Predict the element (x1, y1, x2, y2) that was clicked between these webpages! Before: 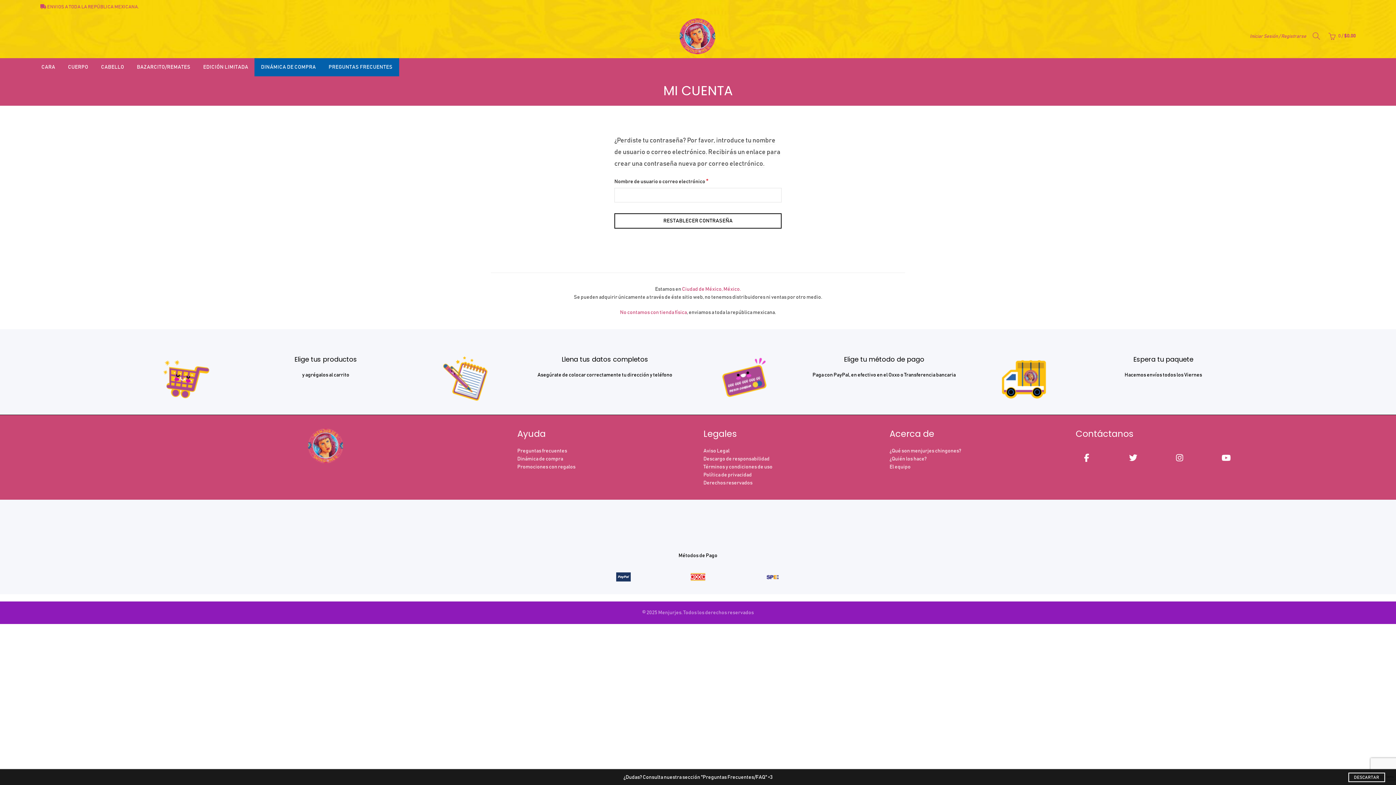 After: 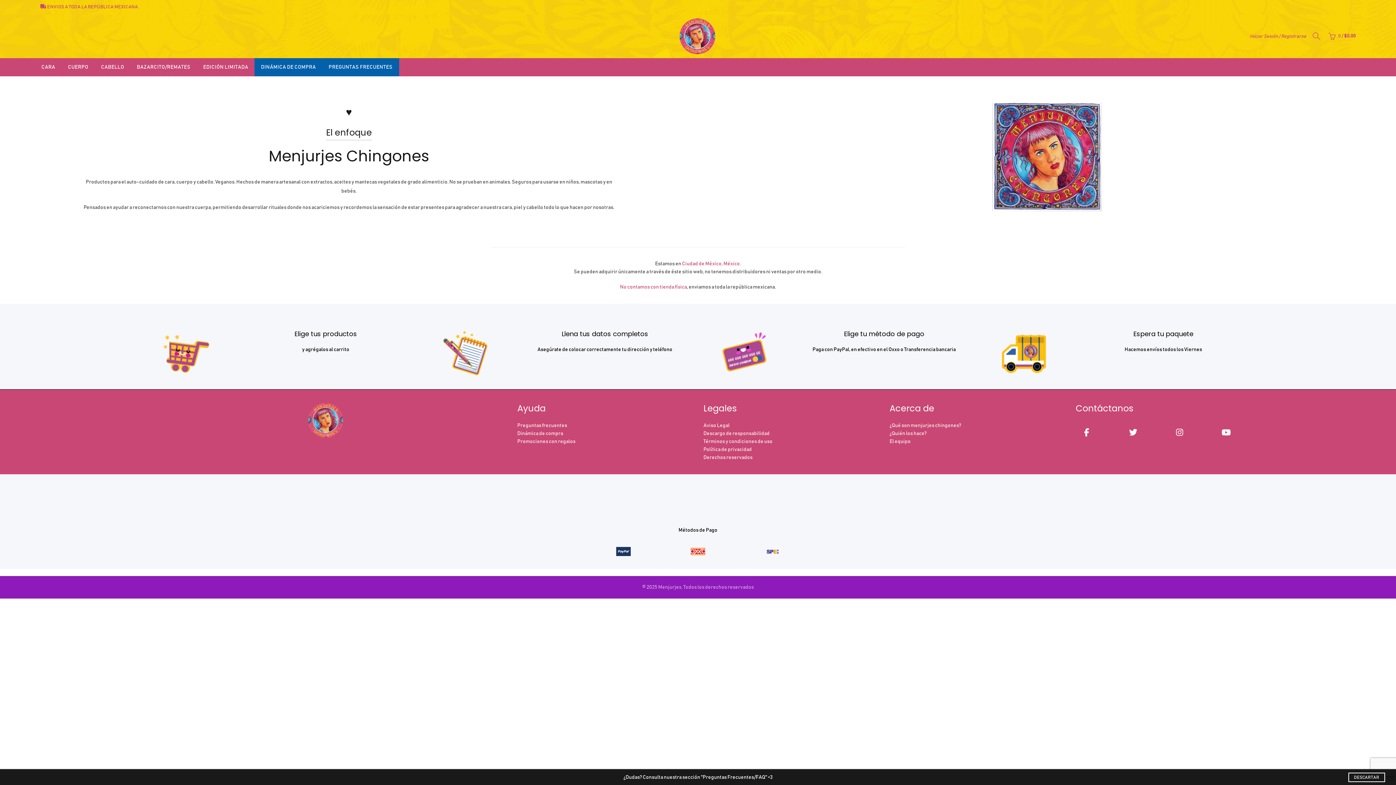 Action: bbox: (889, 448, 961, 453) label: ¿Qué son menjurjes chingones?